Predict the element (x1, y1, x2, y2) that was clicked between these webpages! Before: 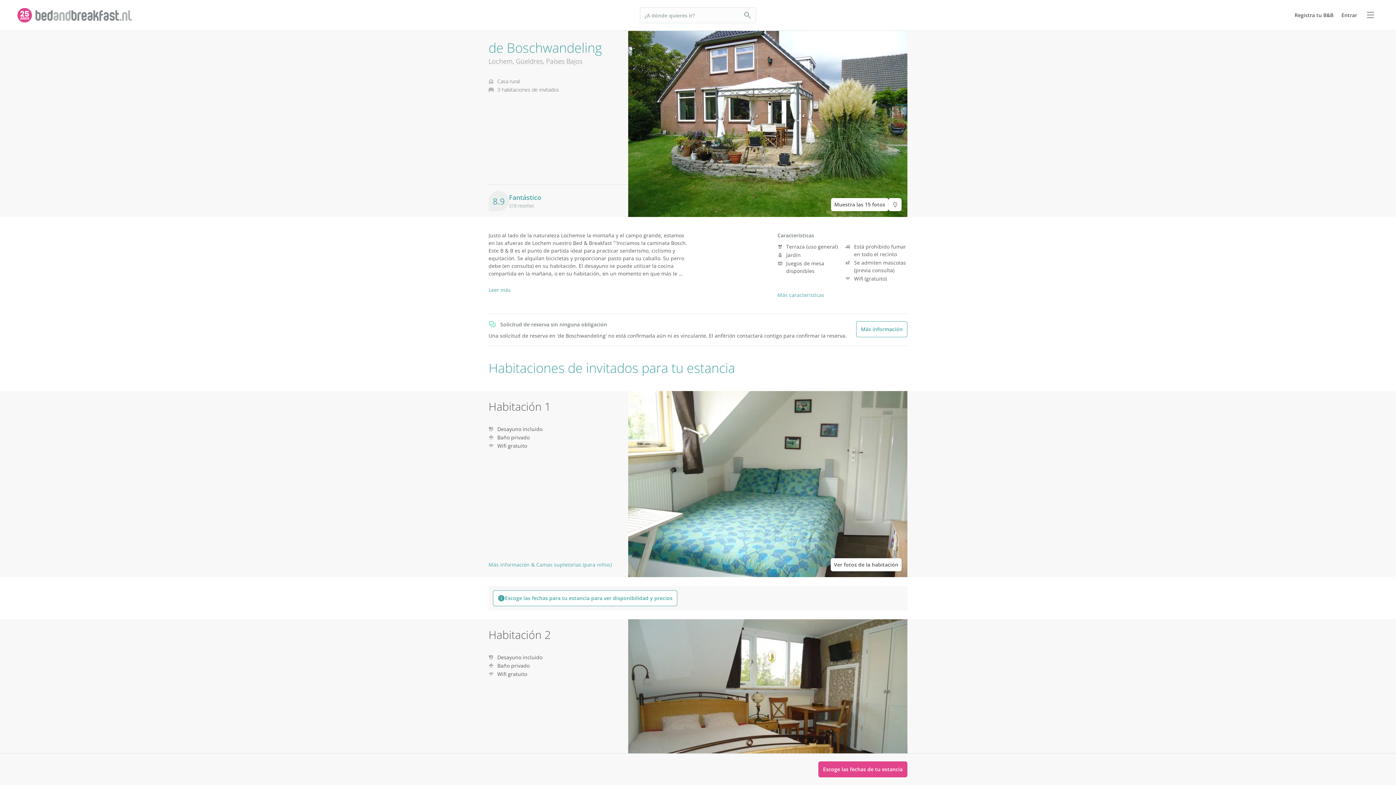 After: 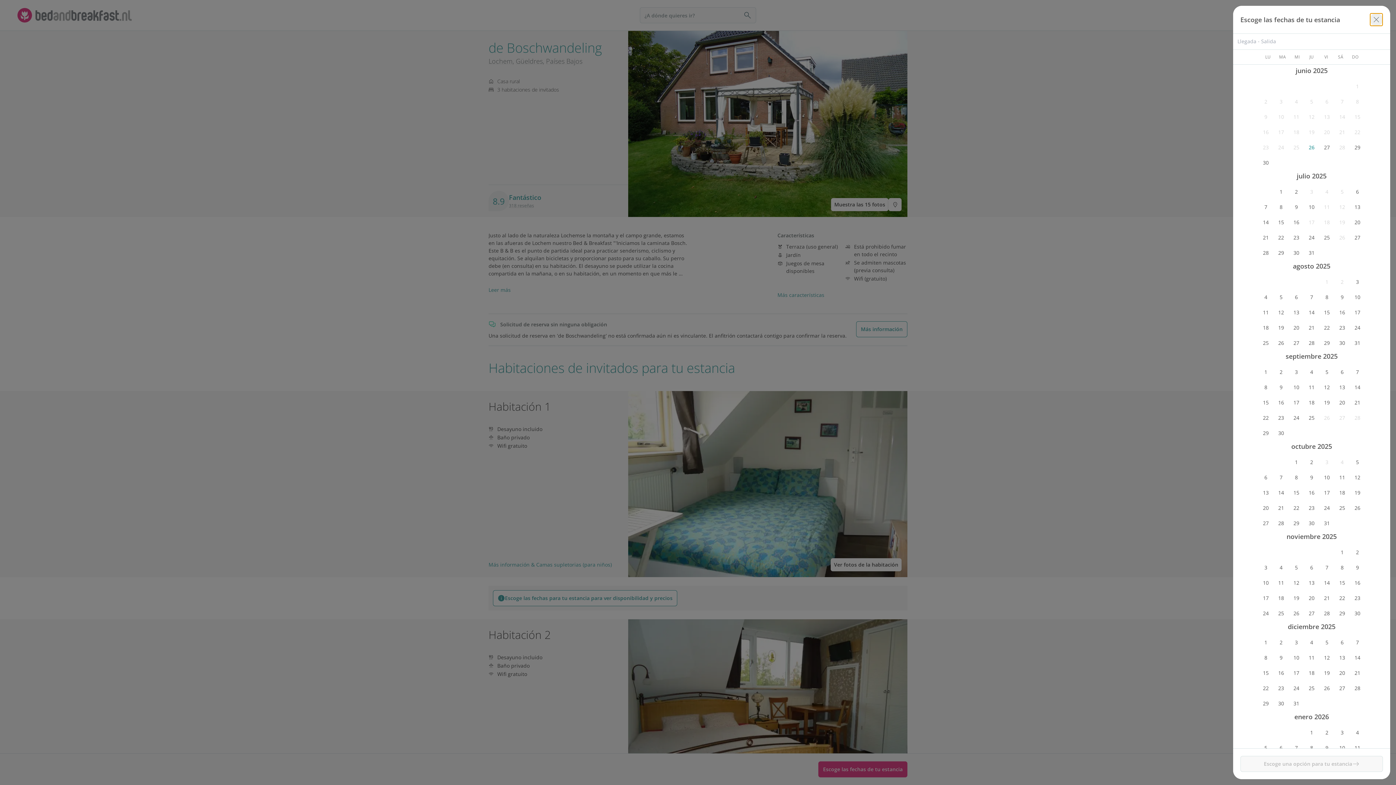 Action: bbox: (493, 590, 677, 606) label: Escoge las fechas para tu estancia para ver disponibilidad y precios